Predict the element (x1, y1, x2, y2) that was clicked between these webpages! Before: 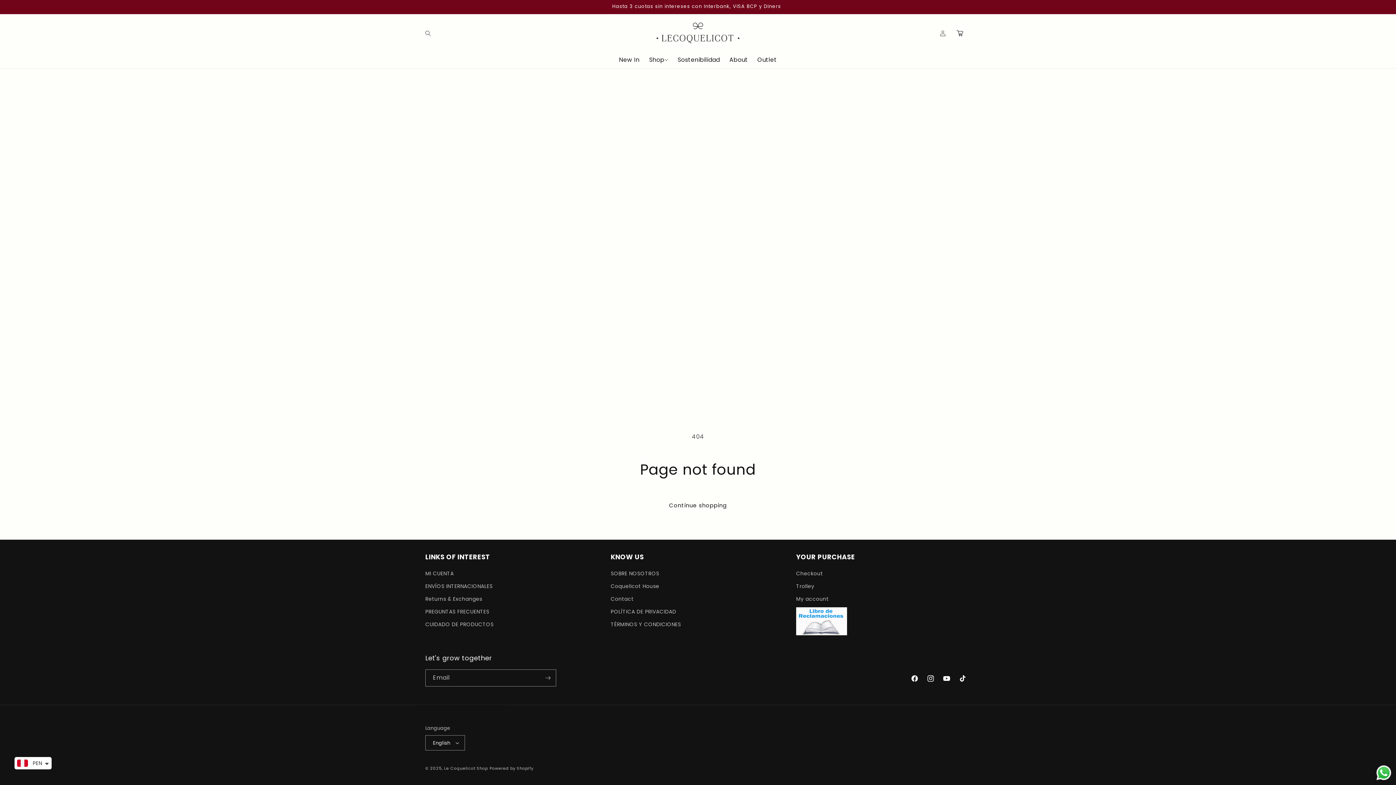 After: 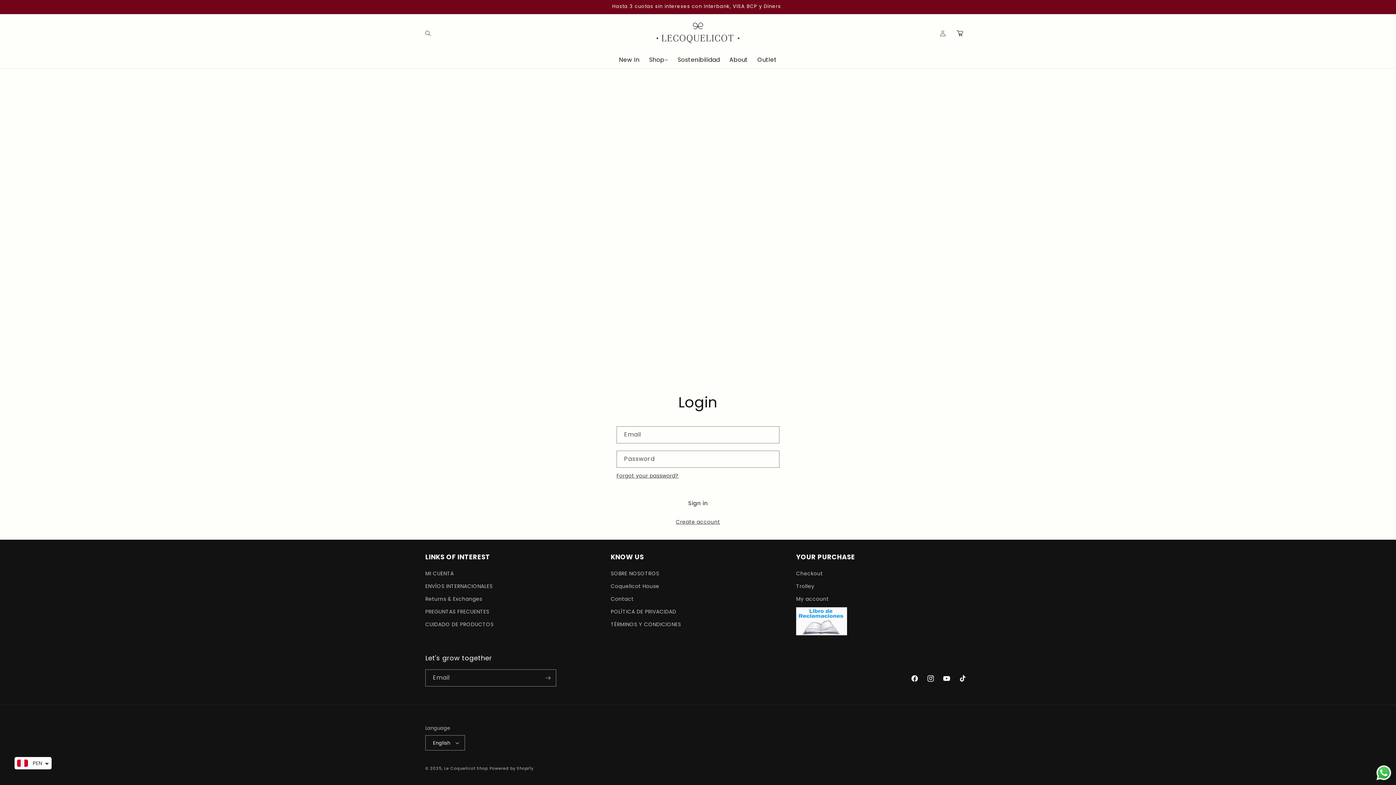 Action: label: MI CUENTA bbox: (425, 569, 453, 580)